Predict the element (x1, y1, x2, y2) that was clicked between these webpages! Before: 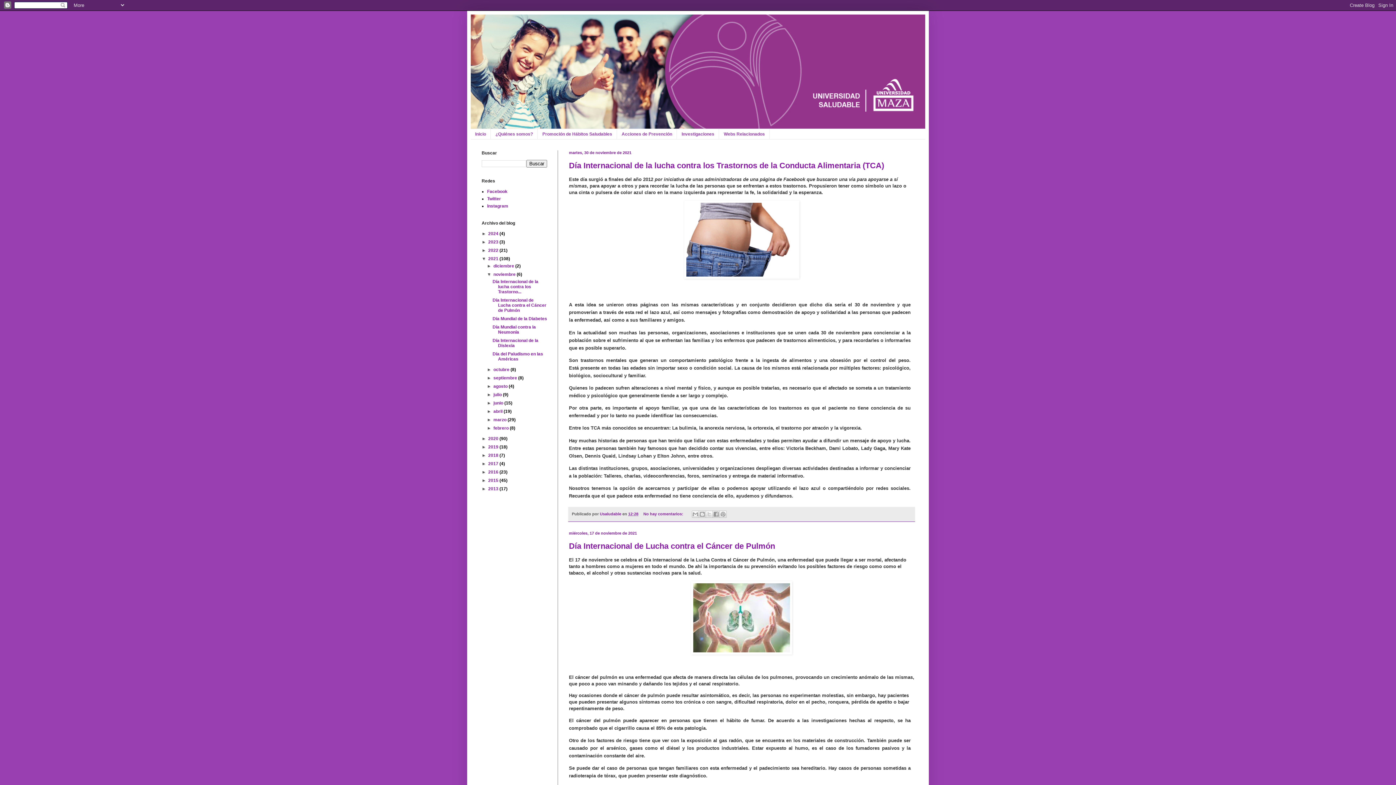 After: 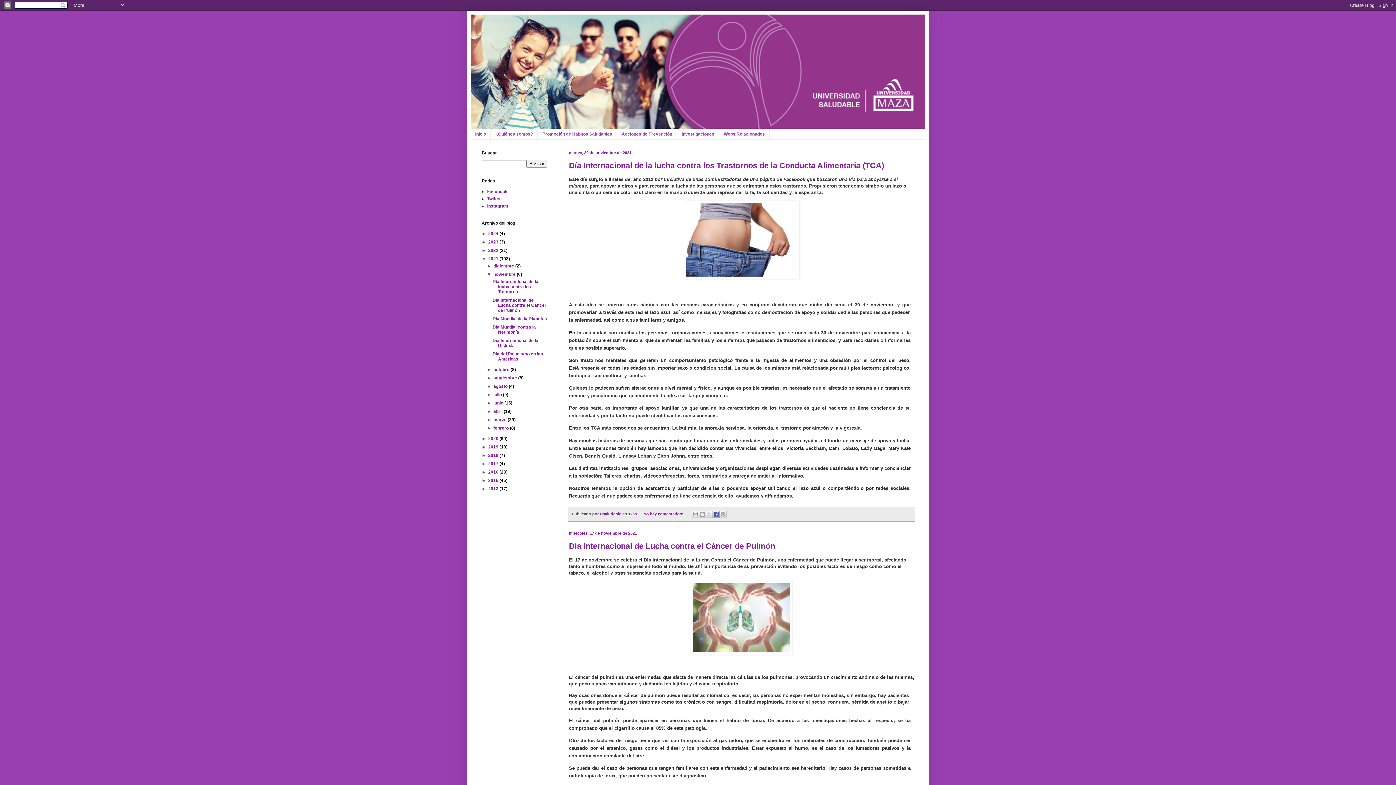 Action: bbox: (712, 511, 720, 518) label: Compartir con Facebook